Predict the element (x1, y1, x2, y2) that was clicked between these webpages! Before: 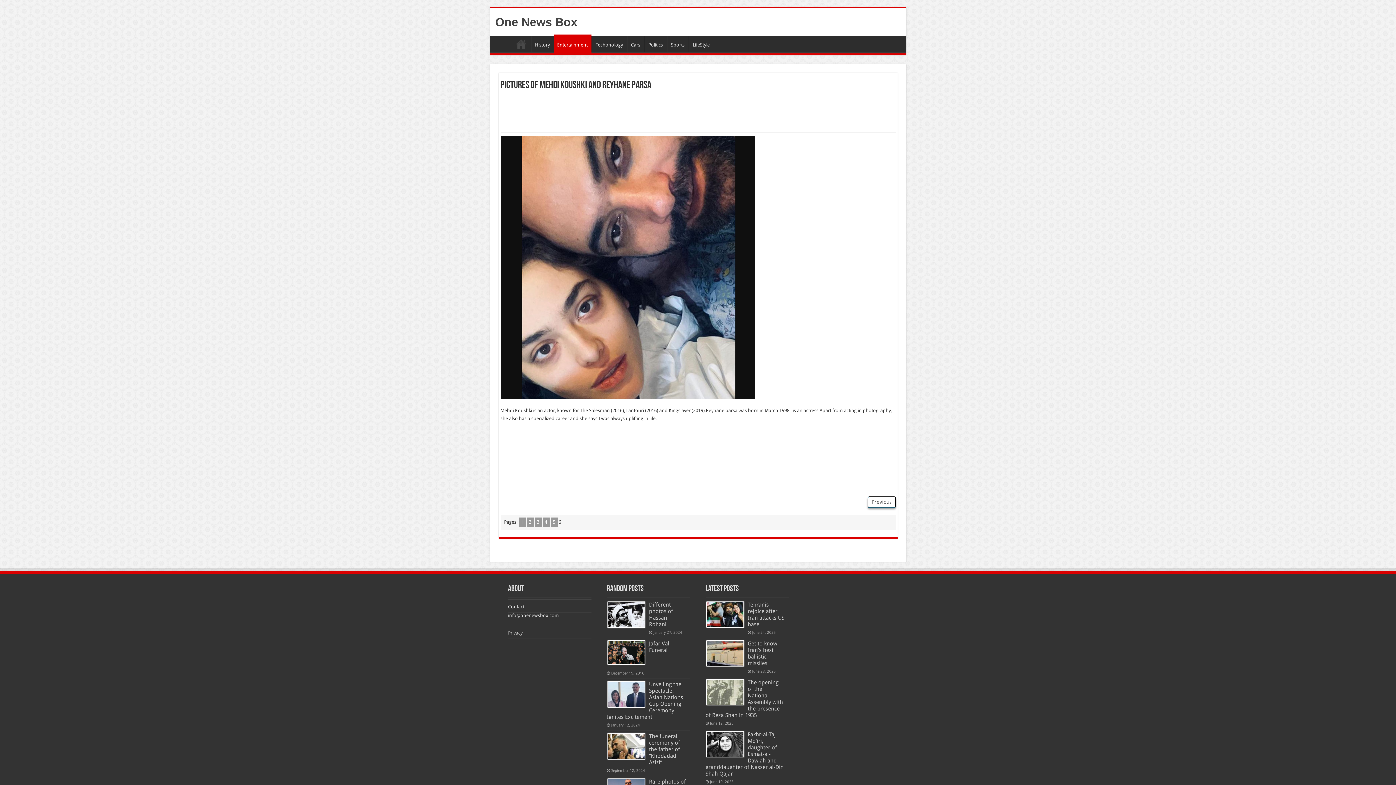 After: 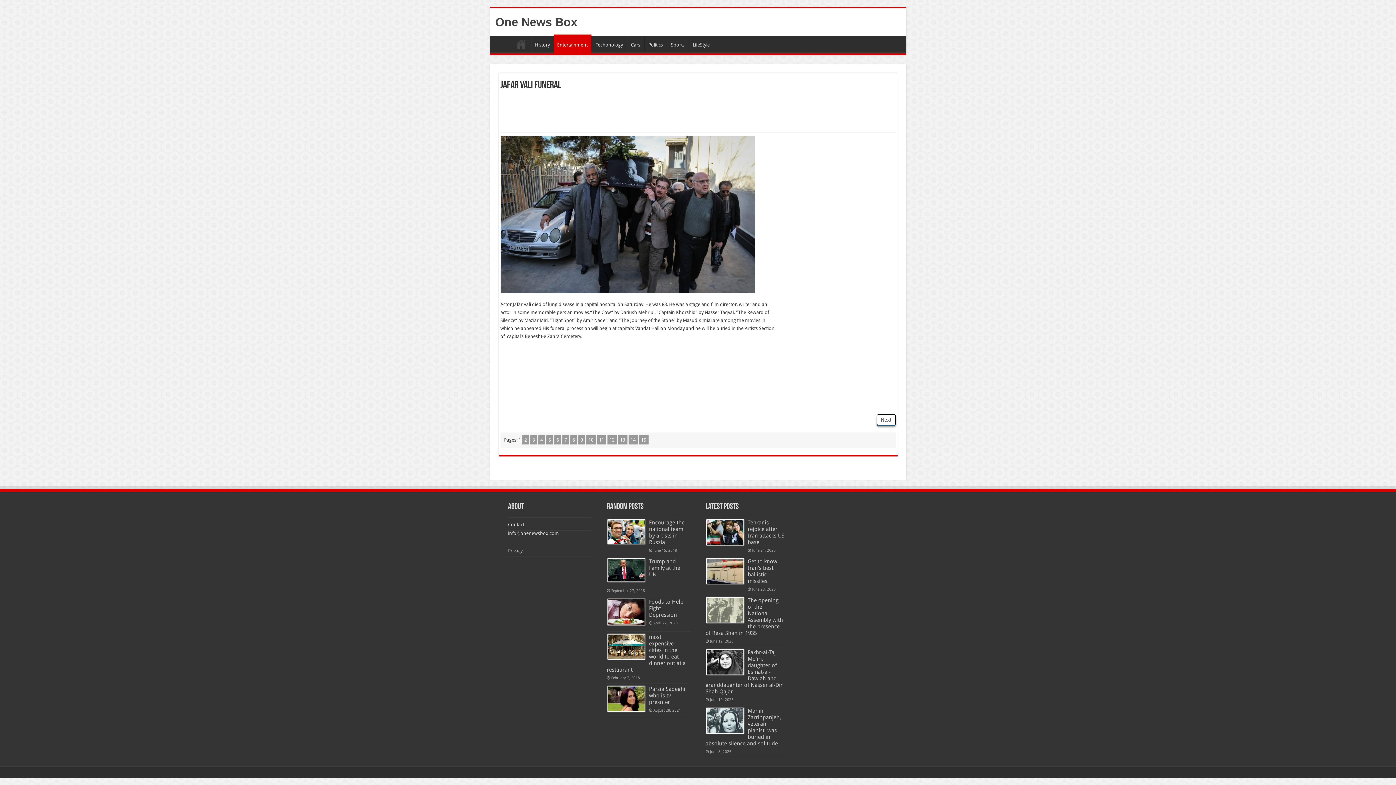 Action: bbox: (649, 640, 670, 653) label: Jafar Vali Funeral